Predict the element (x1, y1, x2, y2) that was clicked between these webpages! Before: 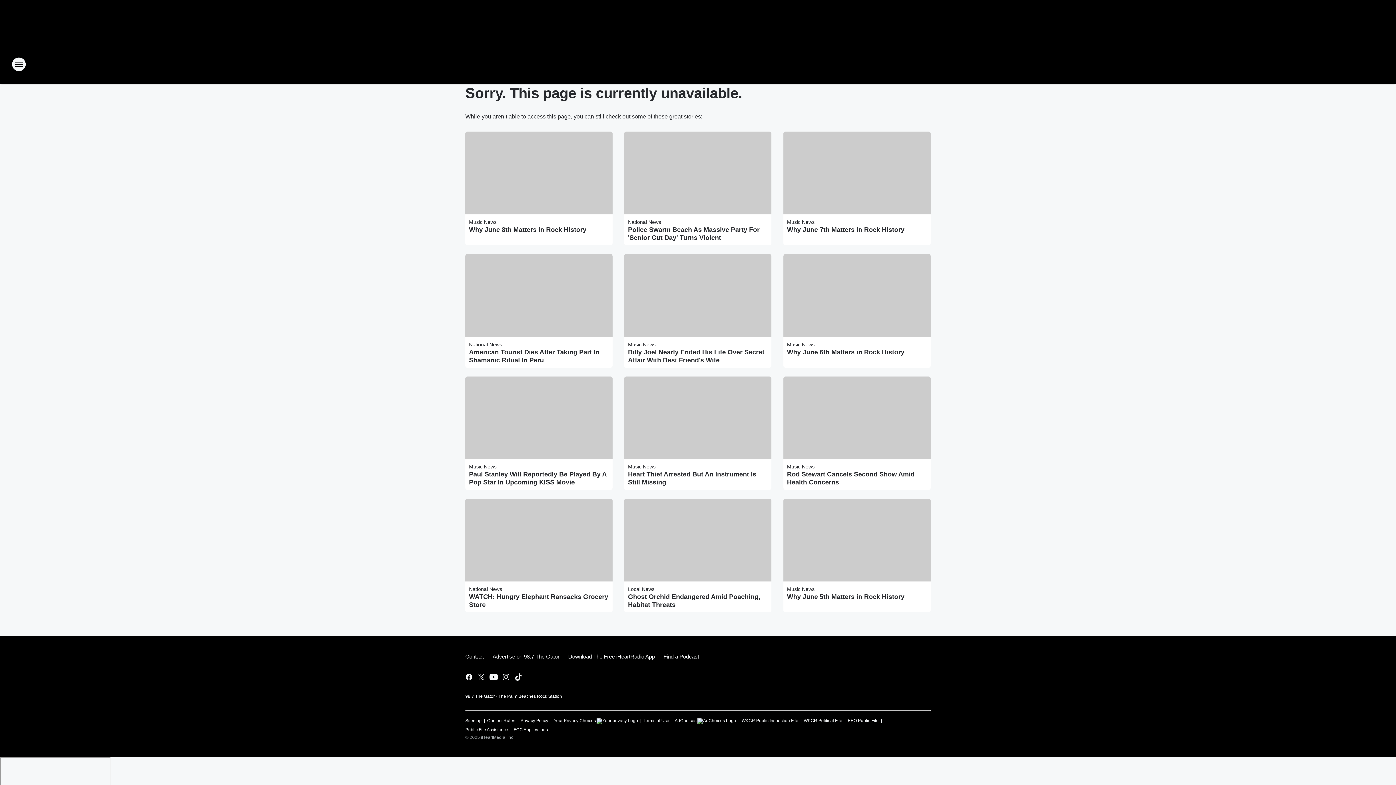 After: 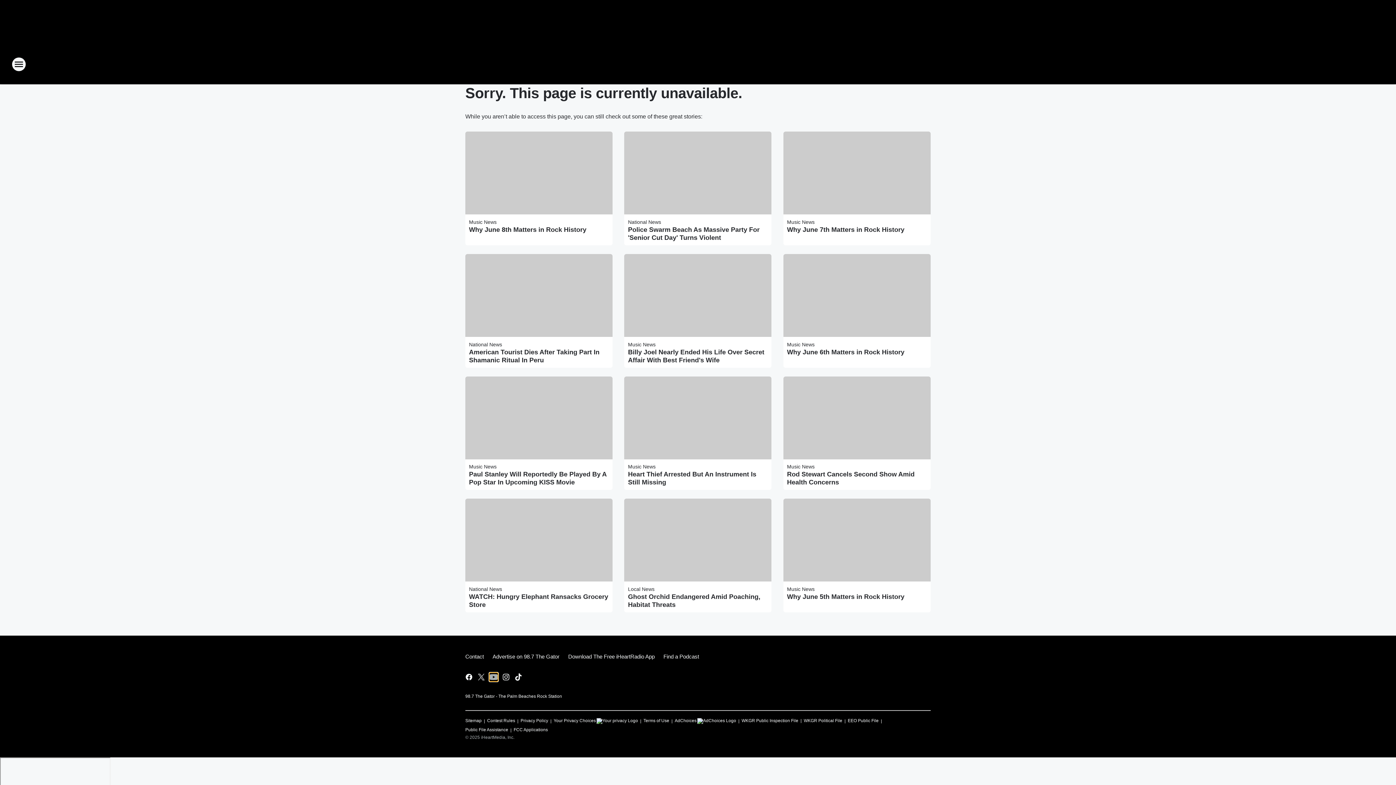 Action: bbox: (489, 673, 498, 681) label: Visit us on youtube